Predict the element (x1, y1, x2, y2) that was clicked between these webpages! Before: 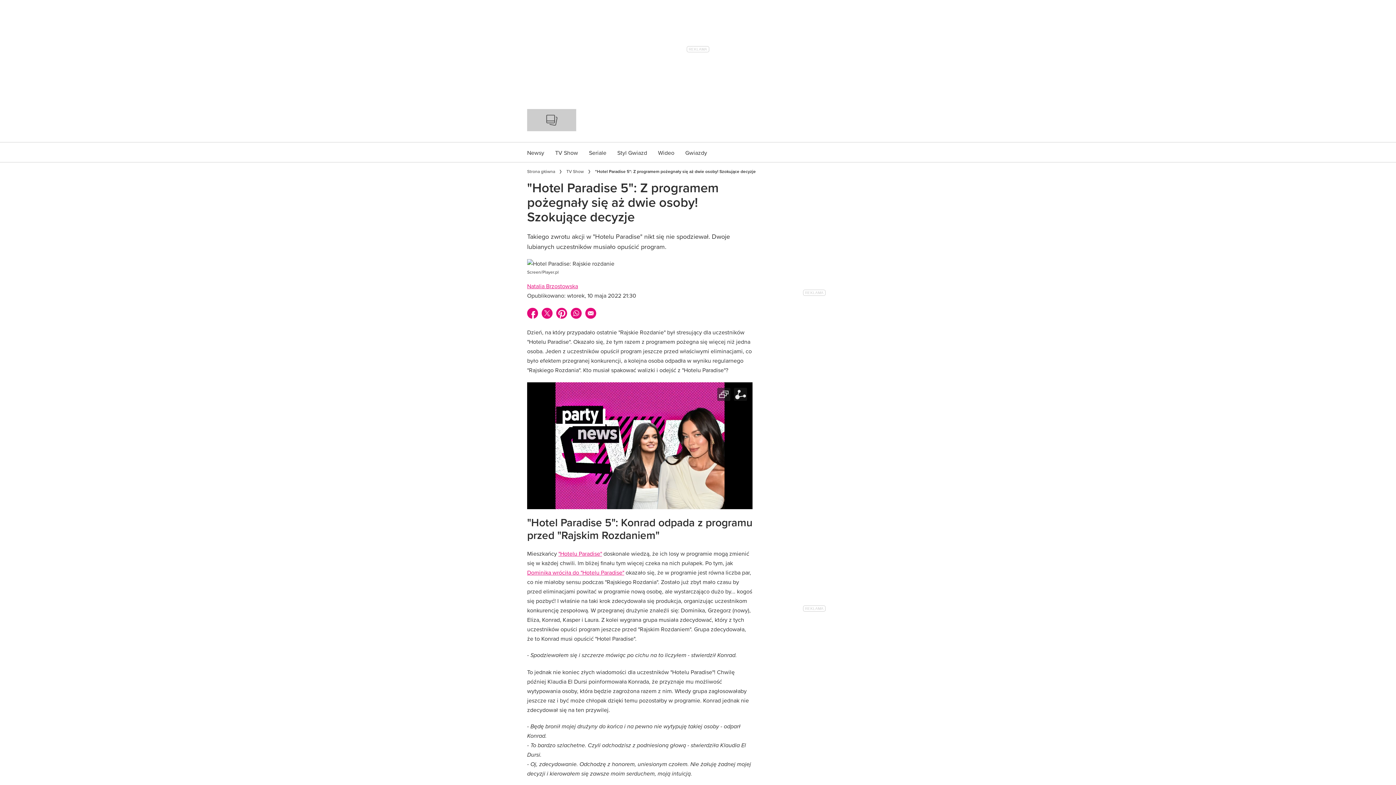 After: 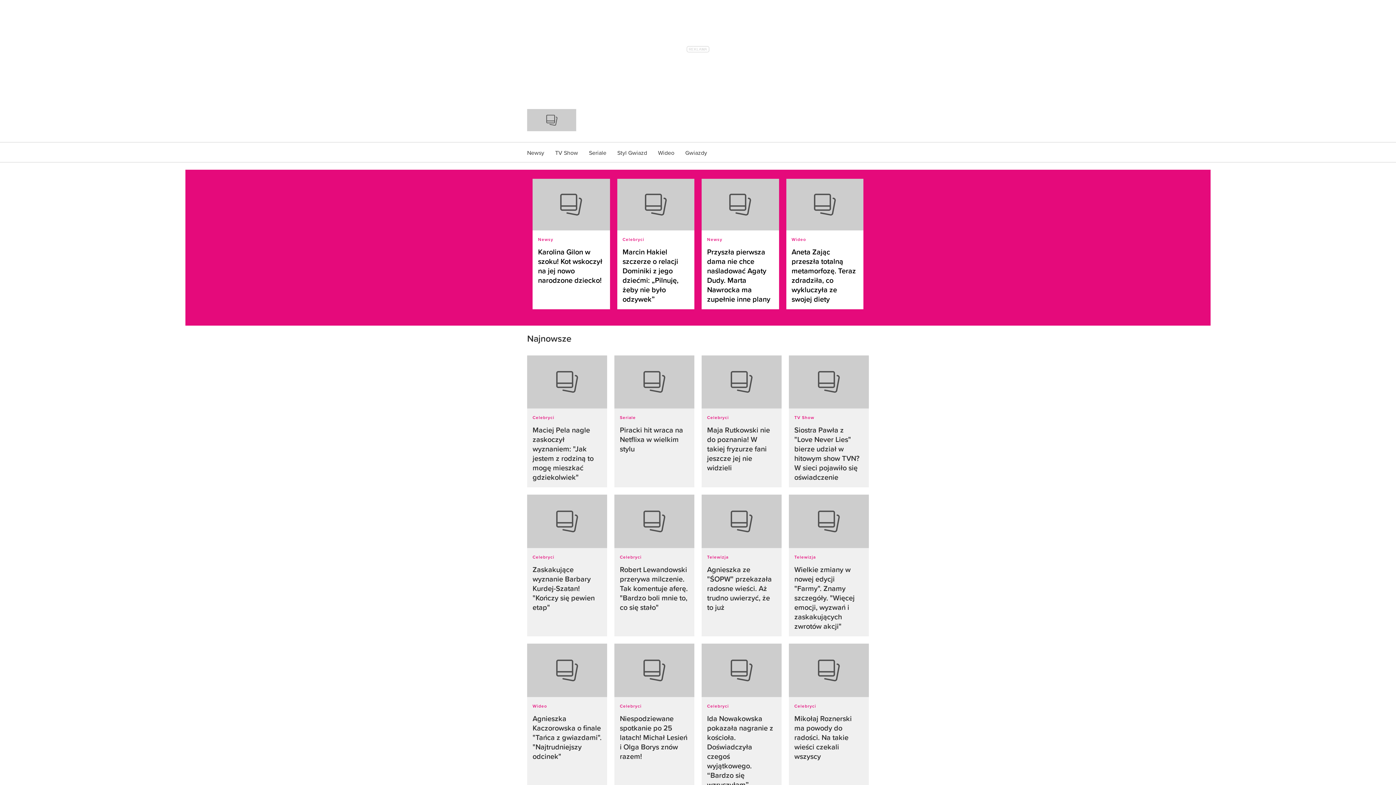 Action: label: Strona główna bbox: (527, 168, 555, 175)